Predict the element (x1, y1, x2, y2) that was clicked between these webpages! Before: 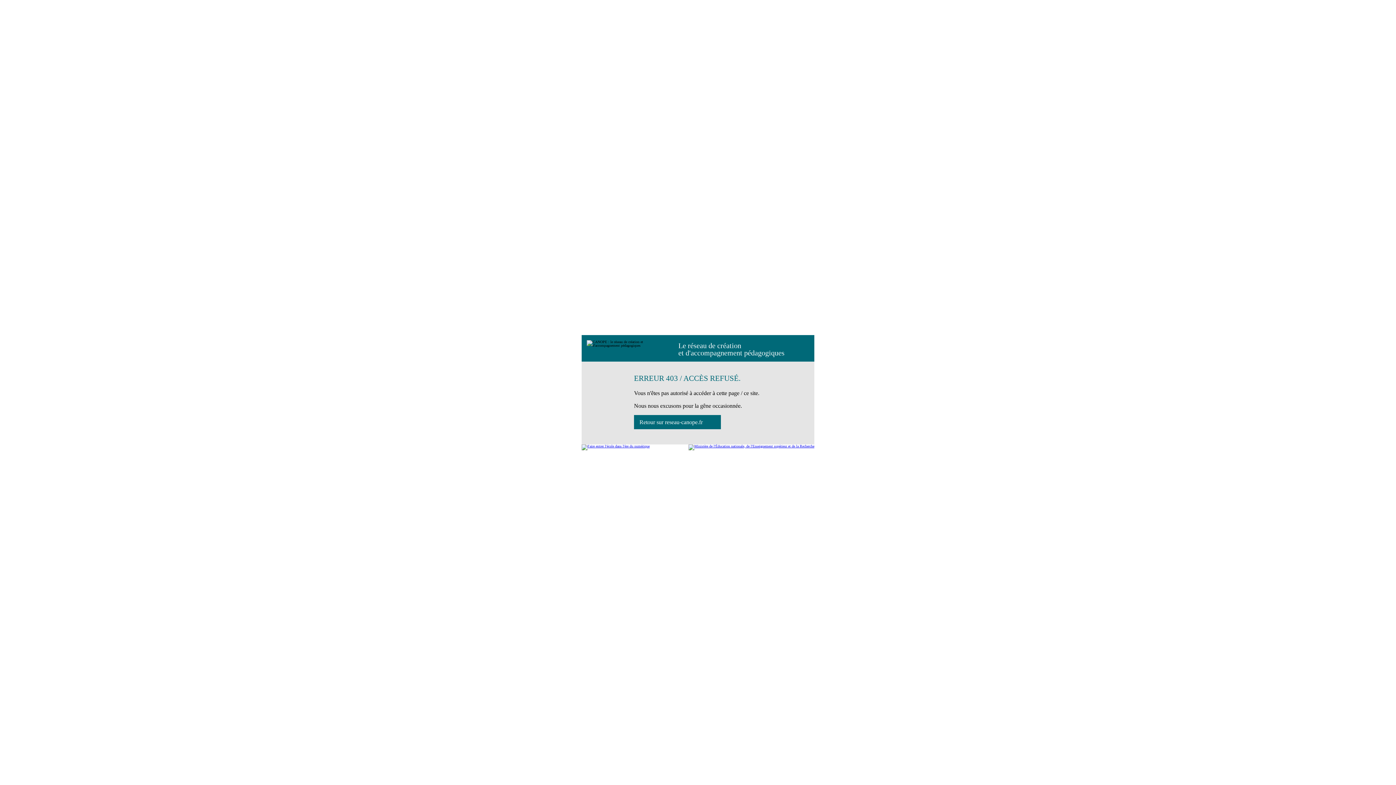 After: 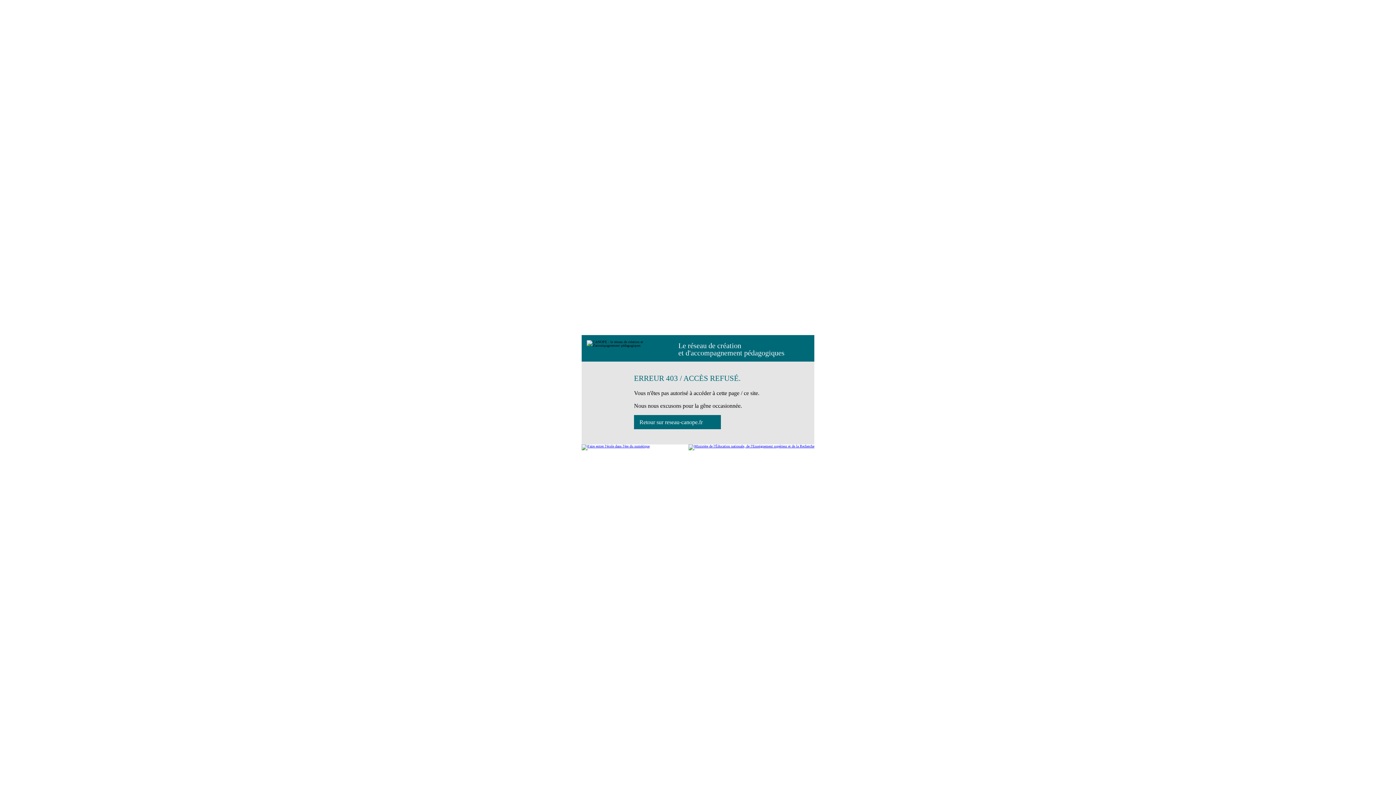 Action: bbox: (688, 444, 814, 450)